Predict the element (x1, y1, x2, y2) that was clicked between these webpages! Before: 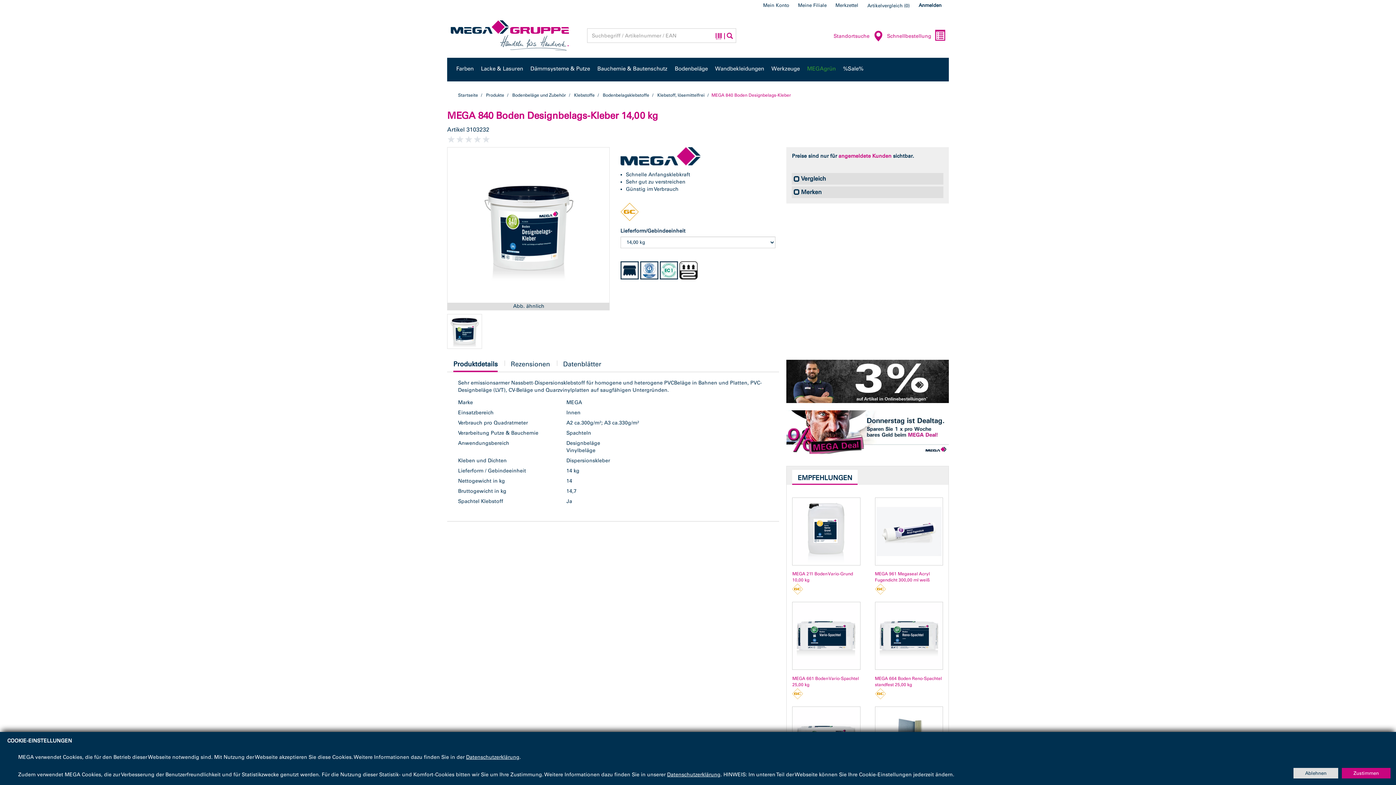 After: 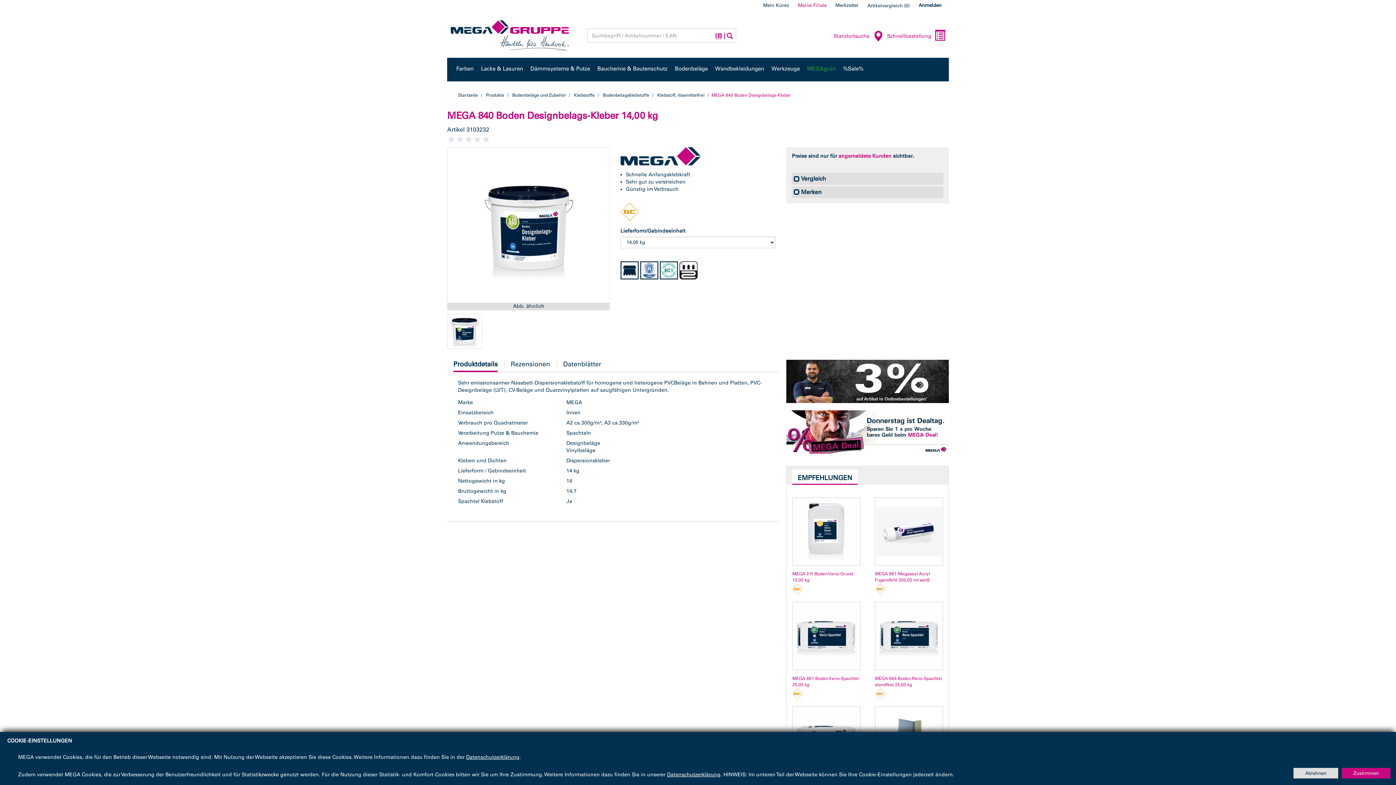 Action: bbox: (793, 0, 831, 14) label: Meine Filiale